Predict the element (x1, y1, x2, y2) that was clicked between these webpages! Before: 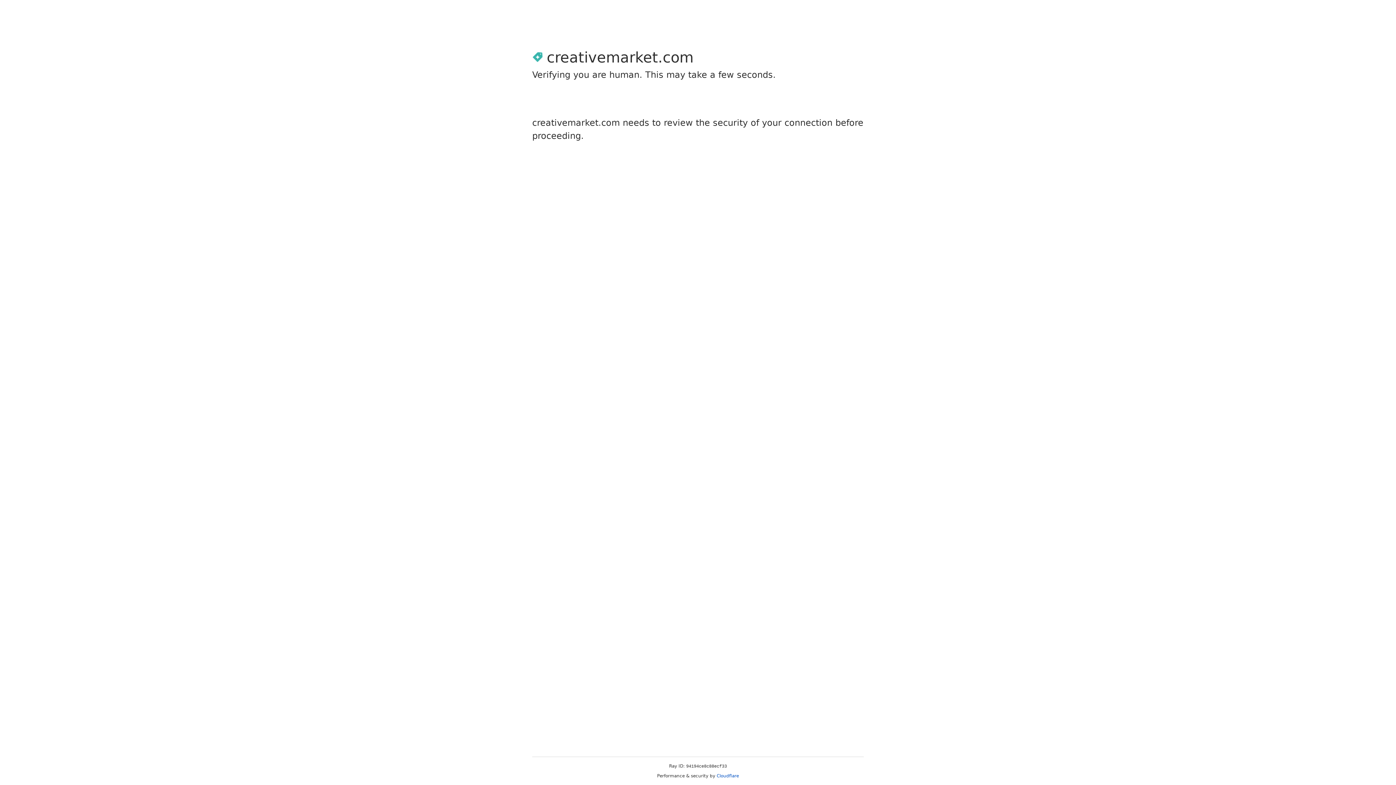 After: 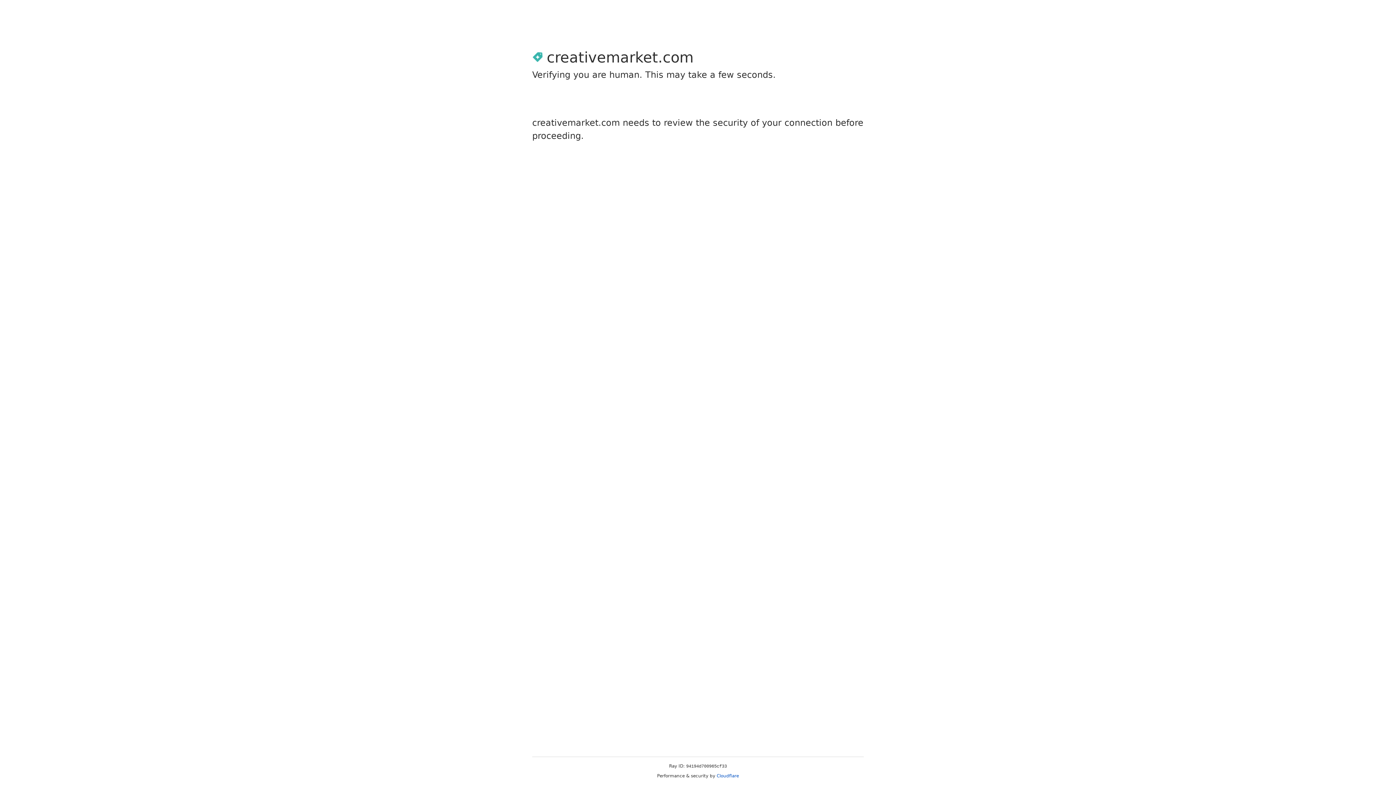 Action: label: Cloudflare bbox: (716, 773, 739, 778)